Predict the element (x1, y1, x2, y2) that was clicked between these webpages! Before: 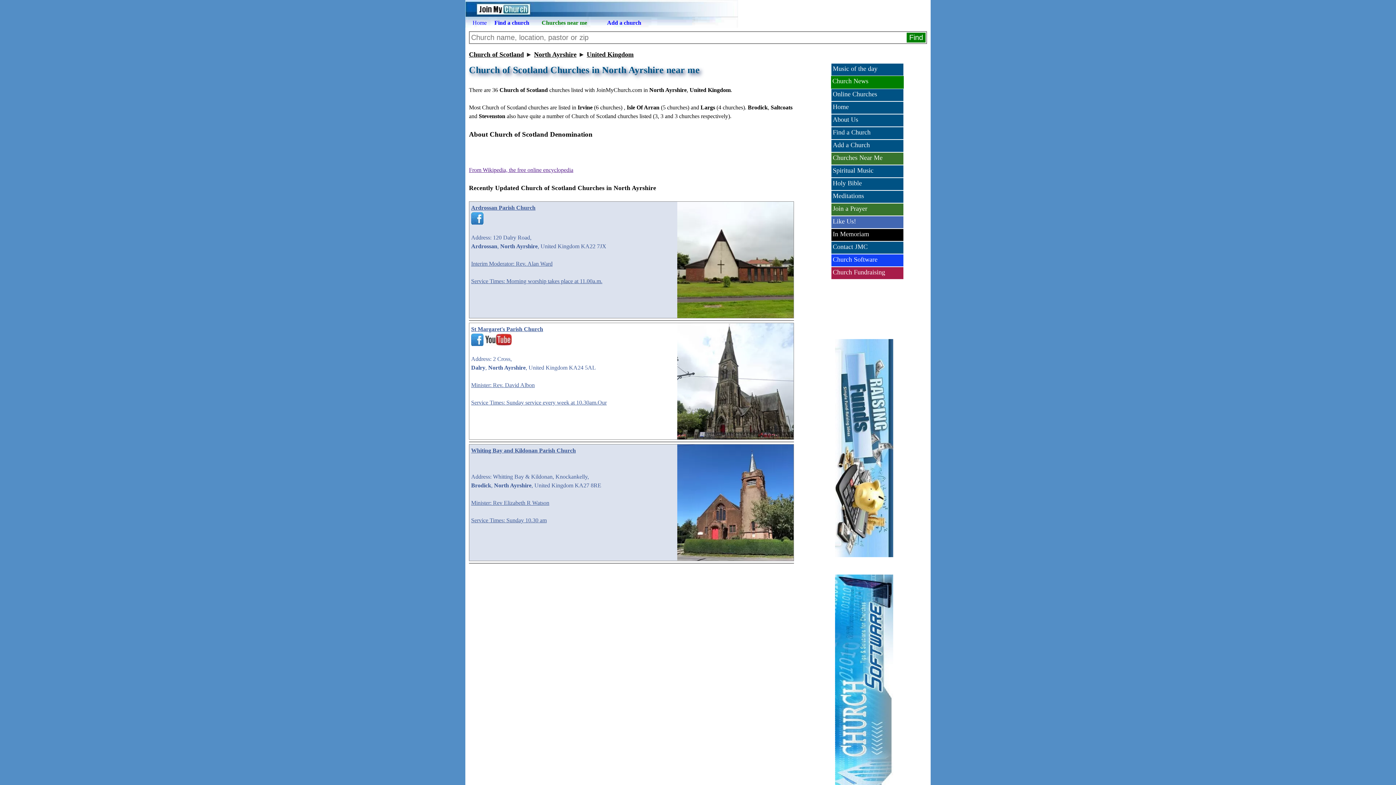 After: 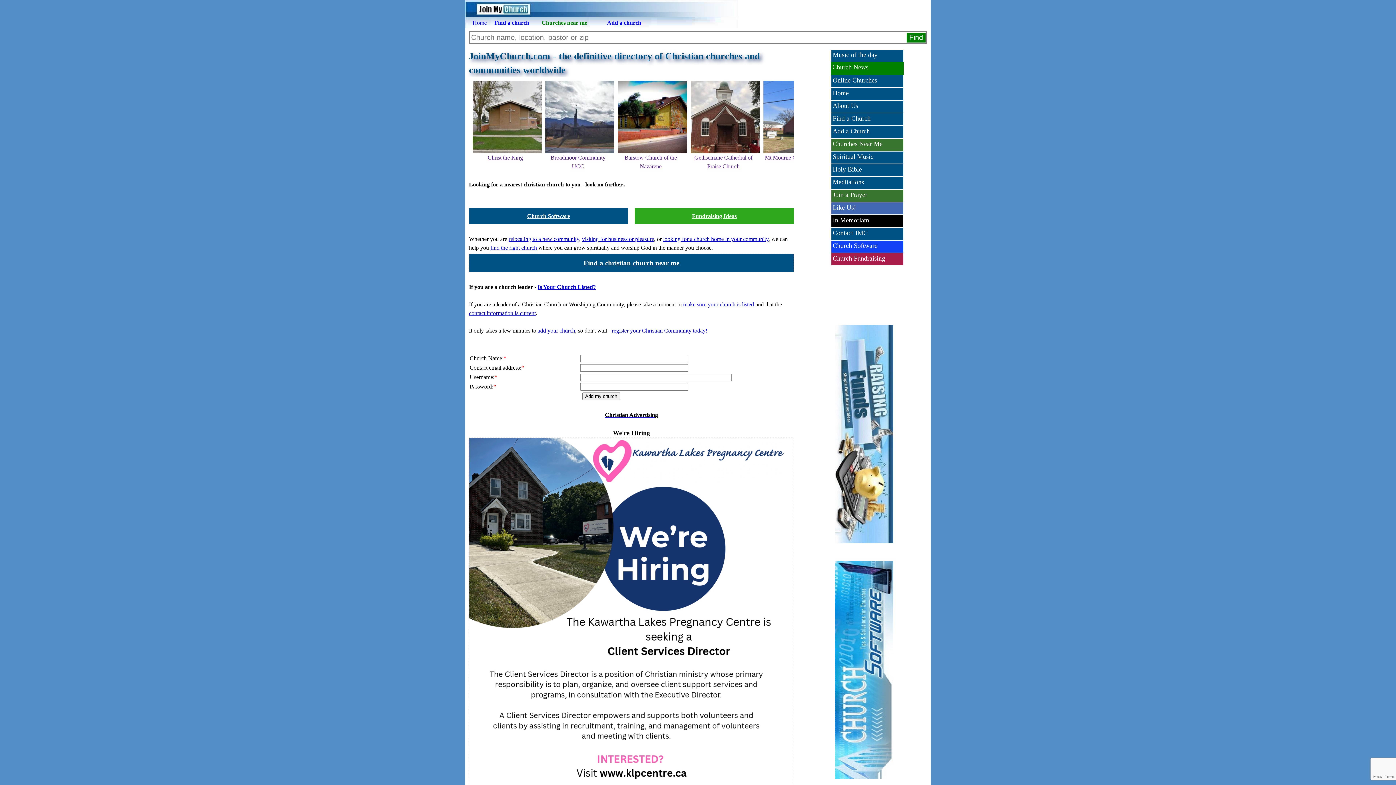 Action: label: Home bbox: (831, 101, 903, 114)